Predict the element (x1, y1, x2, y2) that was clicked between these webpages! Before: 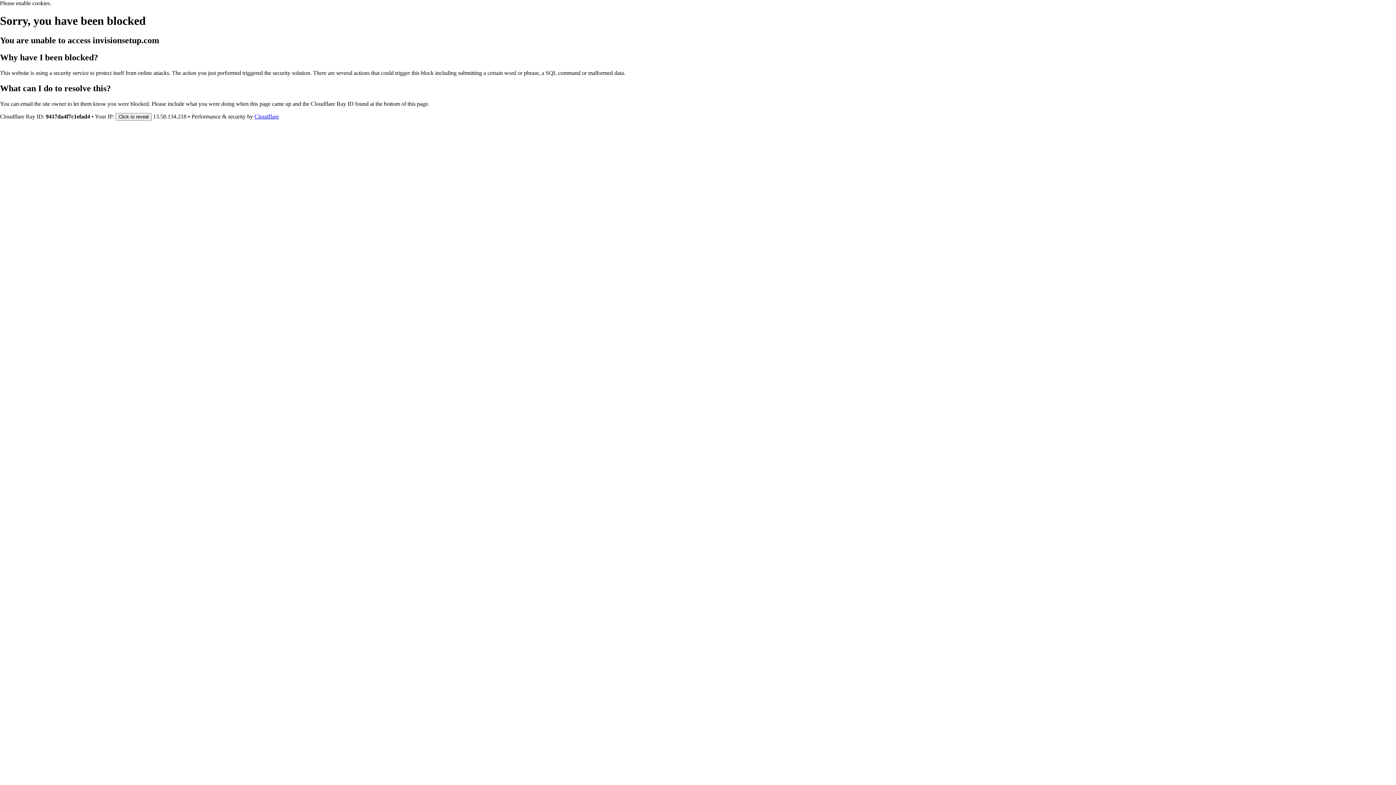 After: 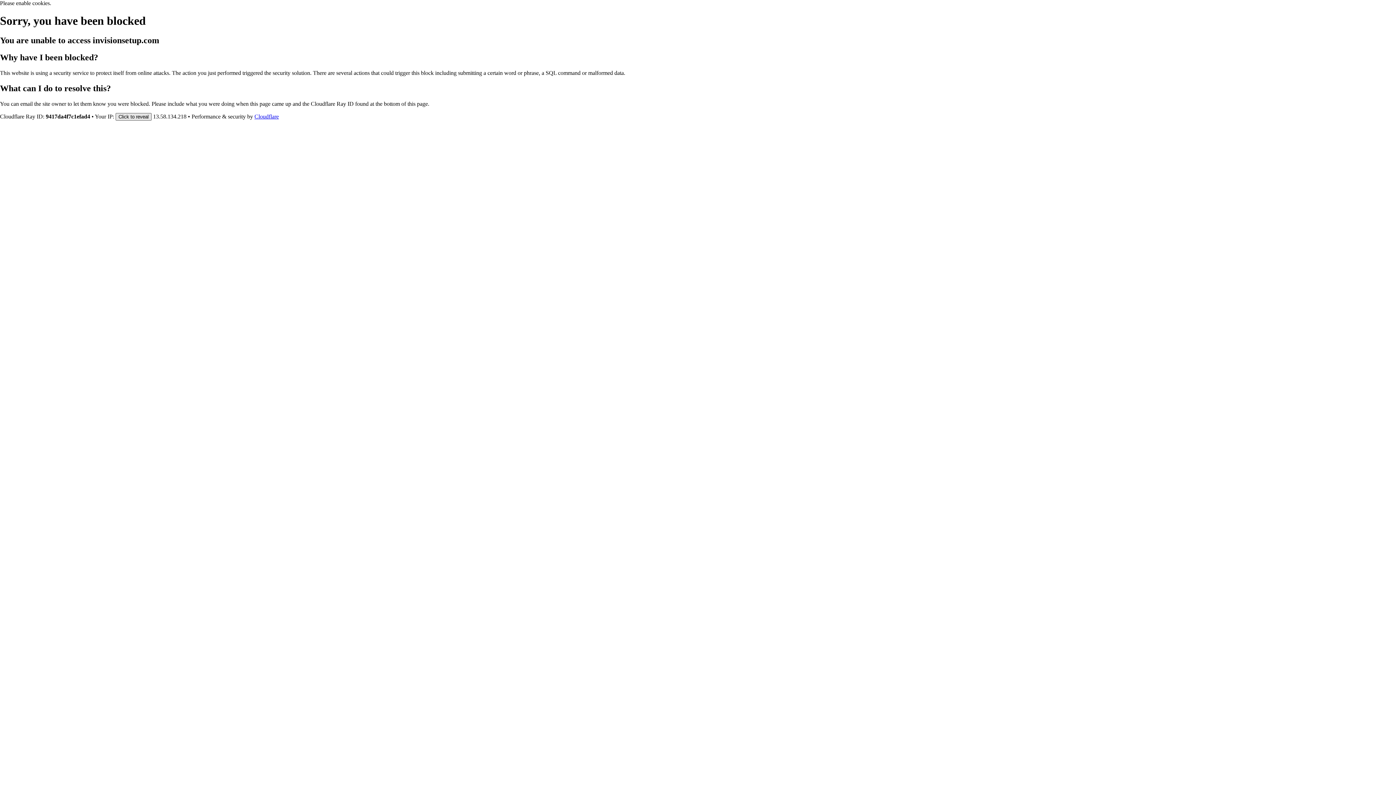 Action: bbox: (115, 112, 151, 120) label: Click to reveal